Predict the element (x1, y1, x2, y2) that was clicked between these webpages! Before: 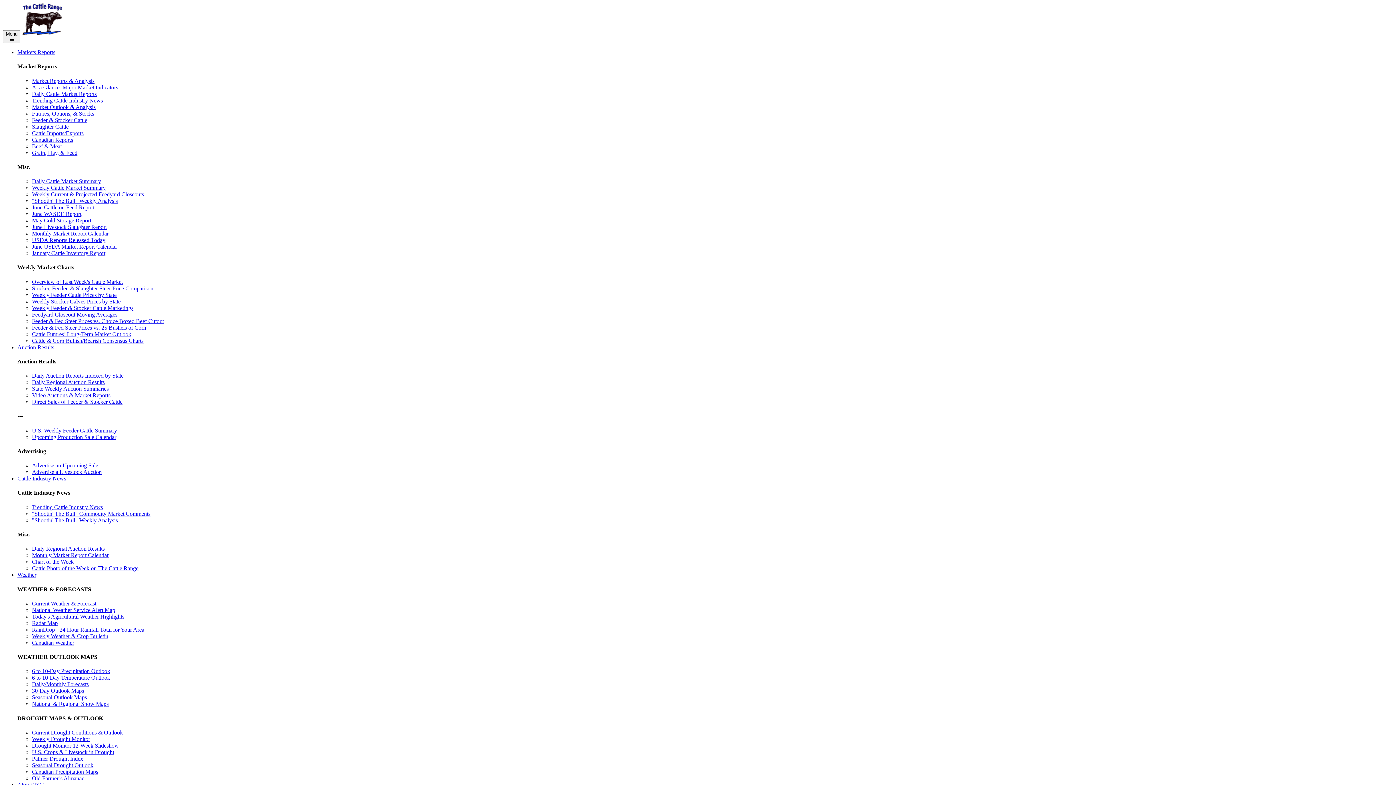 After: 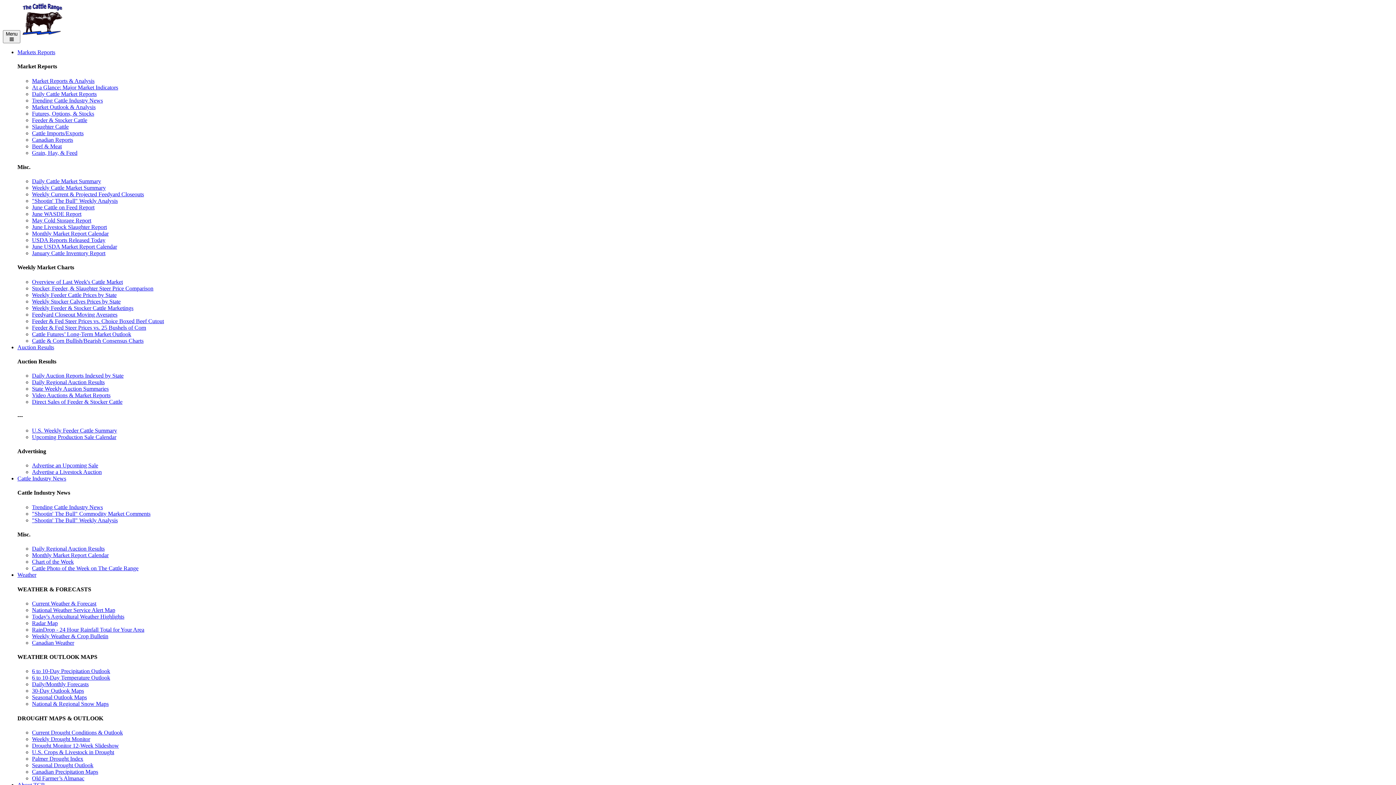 Action: bbox: (32, 311, 117, 317) label: Feedyard Closeout Moving Averages